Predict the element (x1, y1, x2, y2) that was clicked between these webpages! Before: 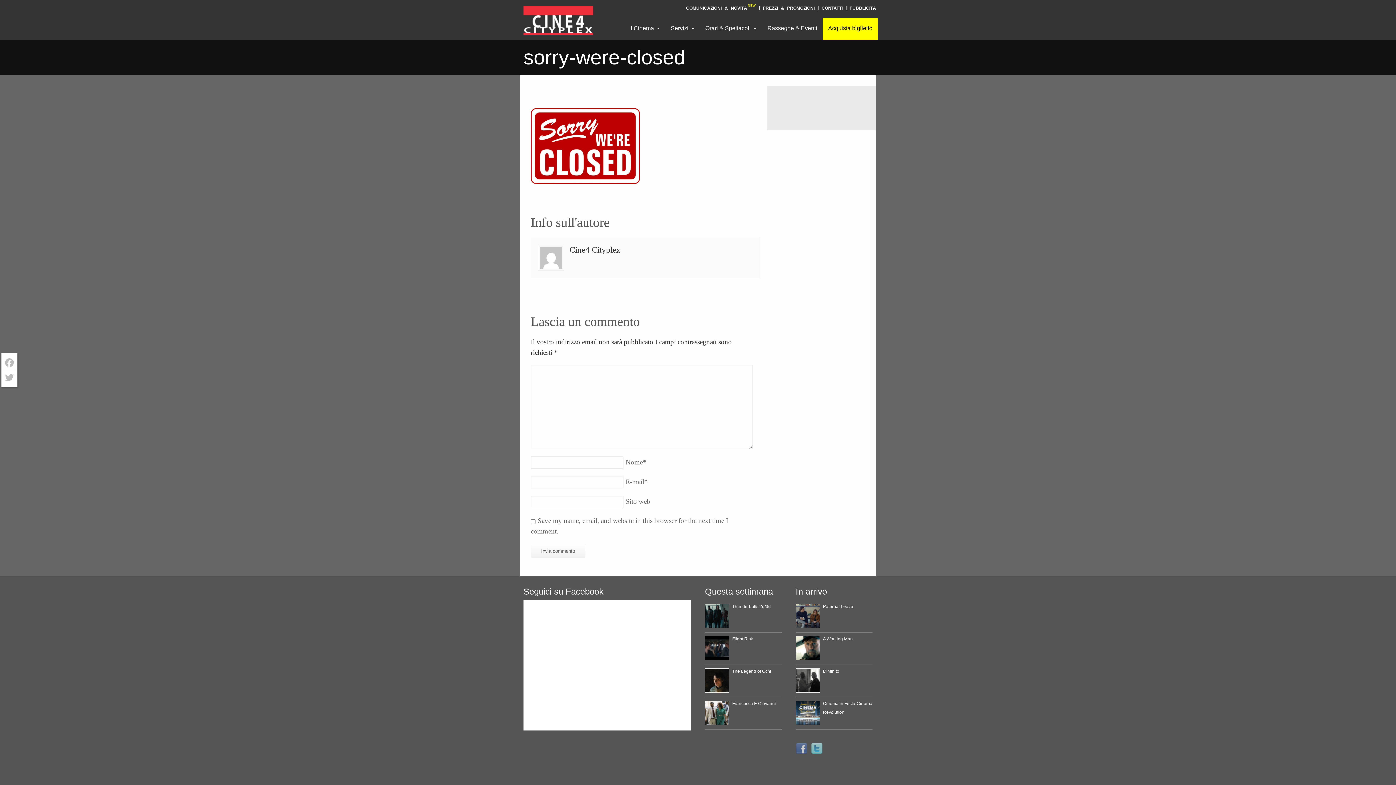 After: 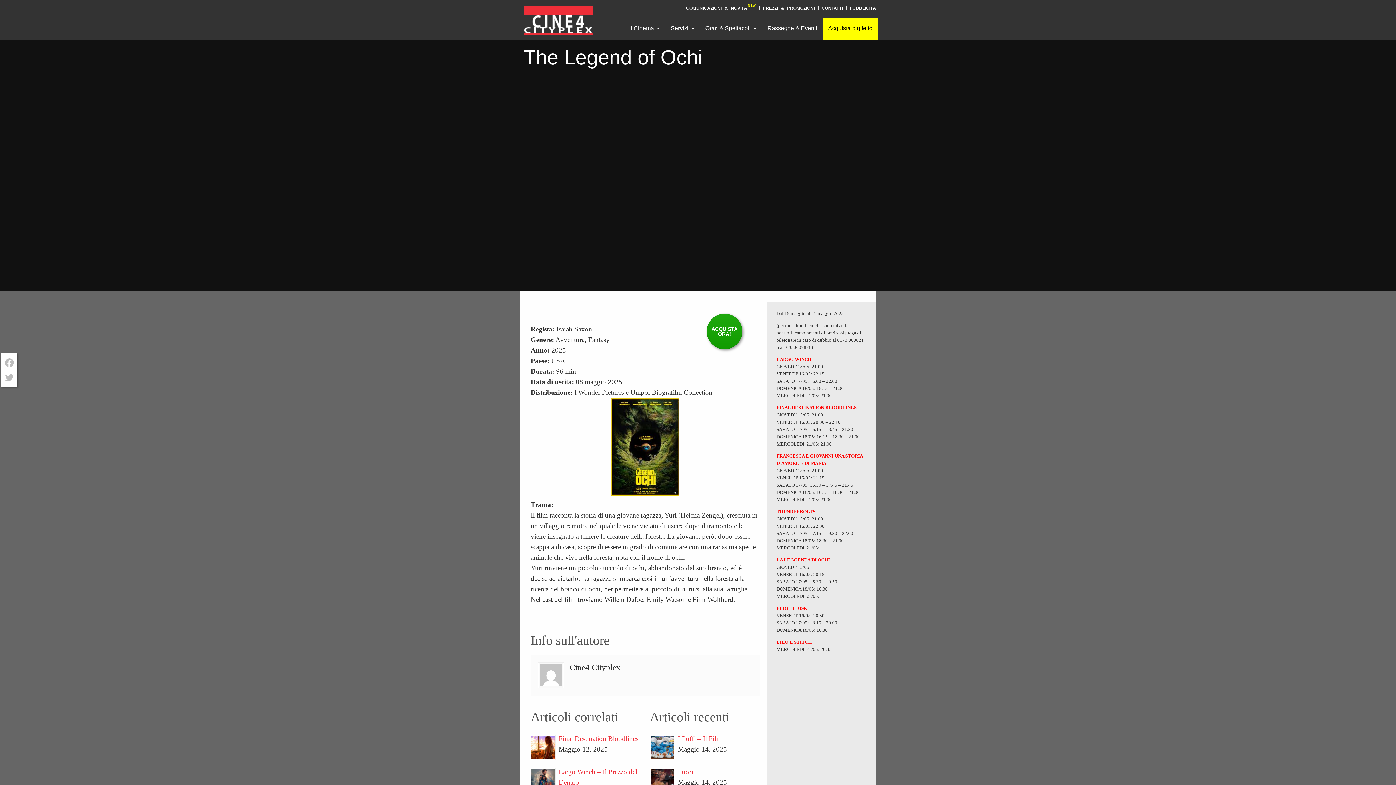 Action: bbox: (705, 668, 729, 693)